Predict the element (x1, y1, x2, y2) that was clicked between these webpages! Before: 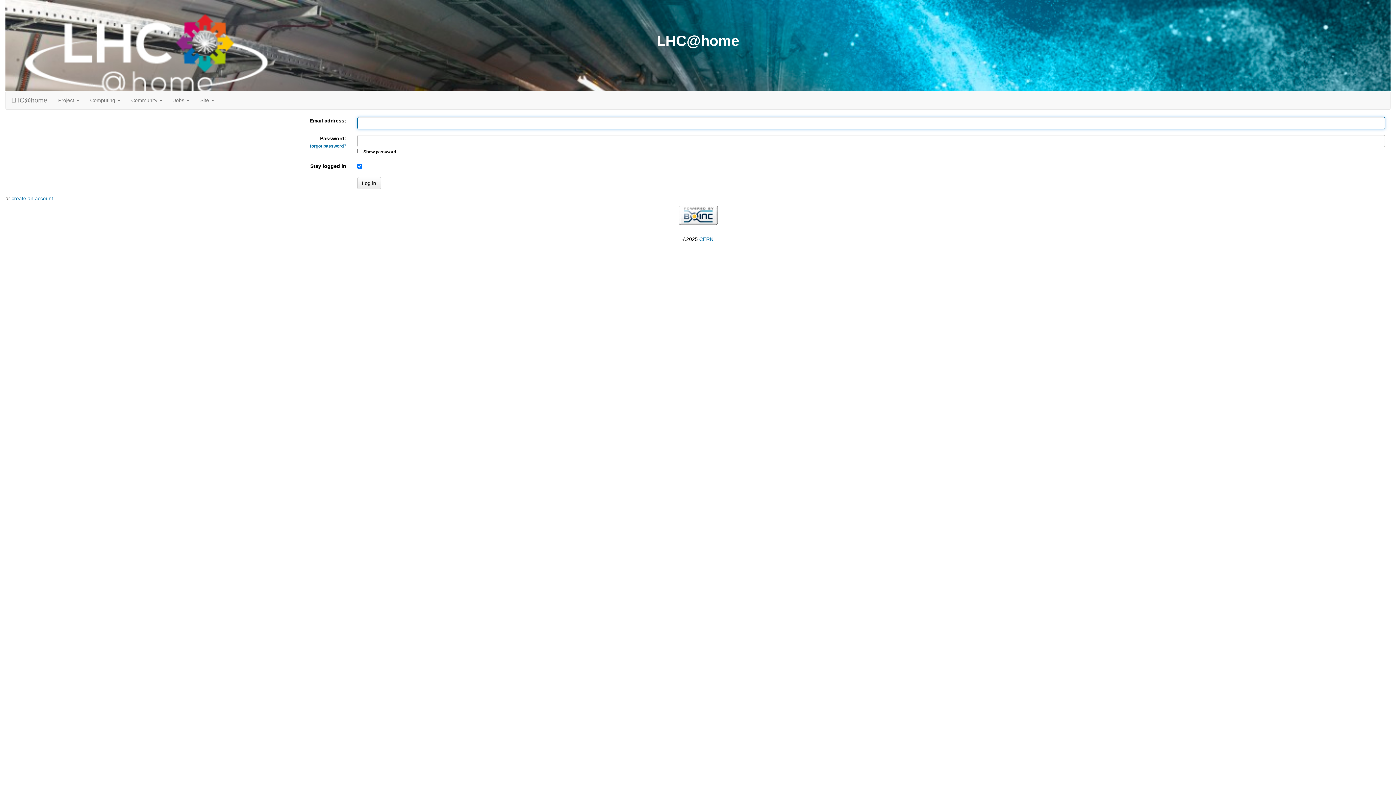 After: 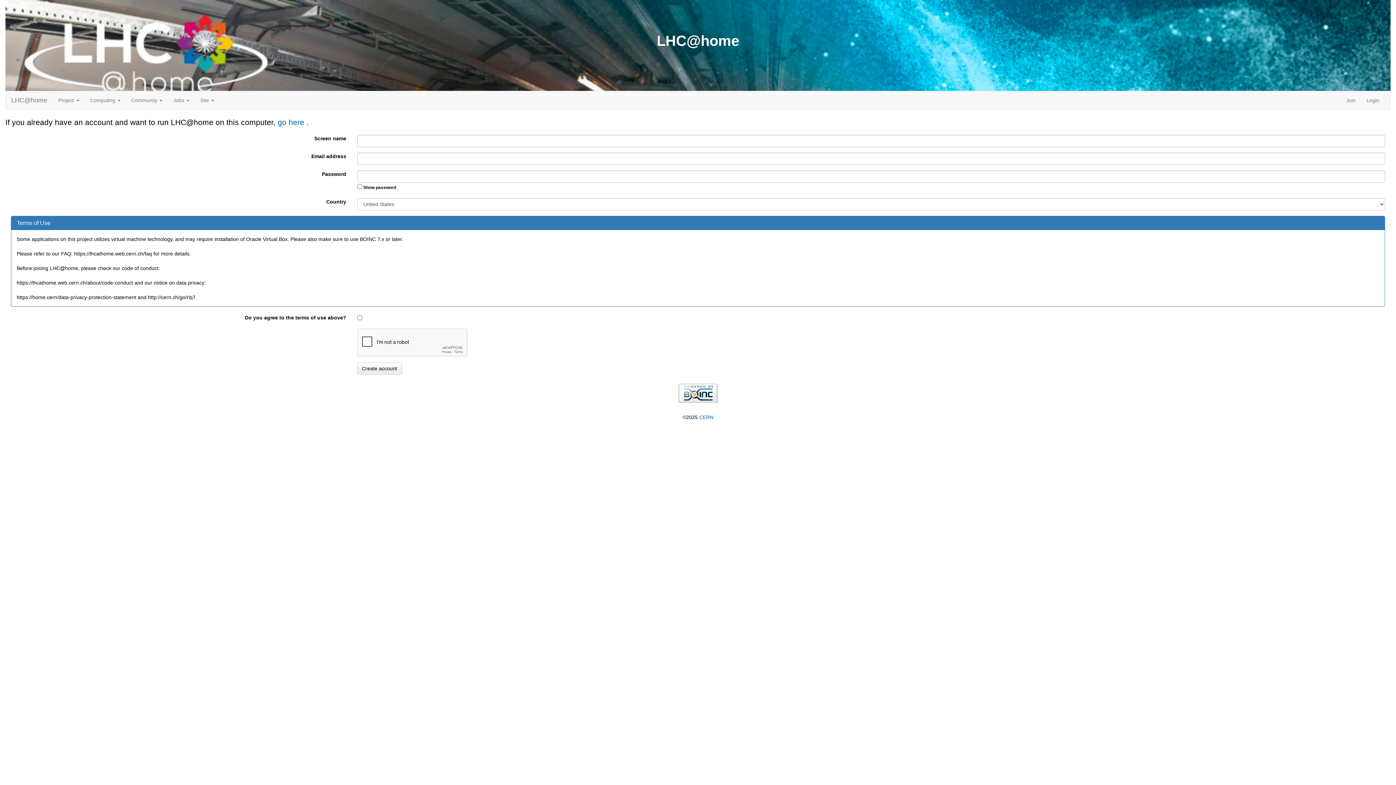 Action: label: create an account  bbox: (11, 195, 54, 201)